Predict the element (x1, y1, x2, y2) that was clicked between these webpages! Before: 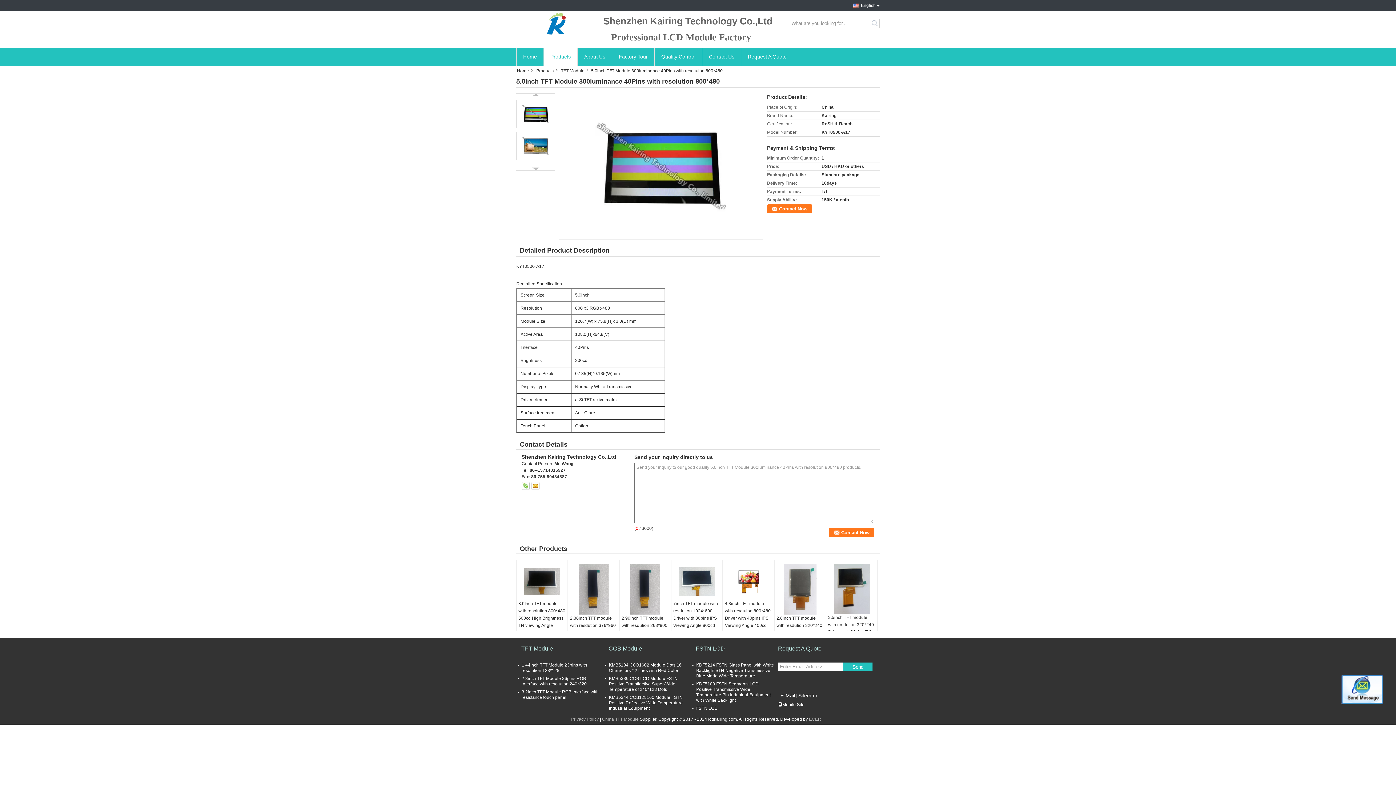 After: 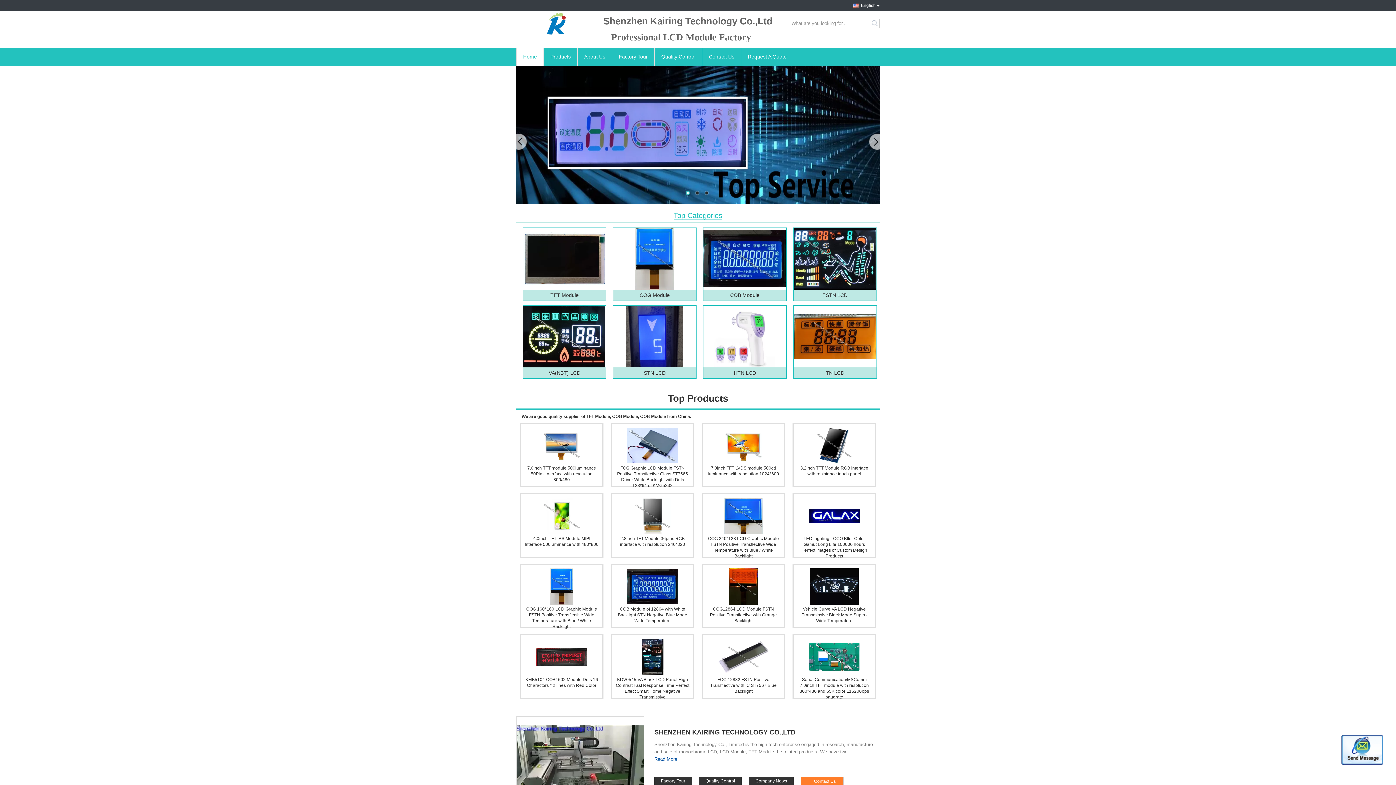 Action: label: Mobile Site bbox: (778, 702, 804, 707)